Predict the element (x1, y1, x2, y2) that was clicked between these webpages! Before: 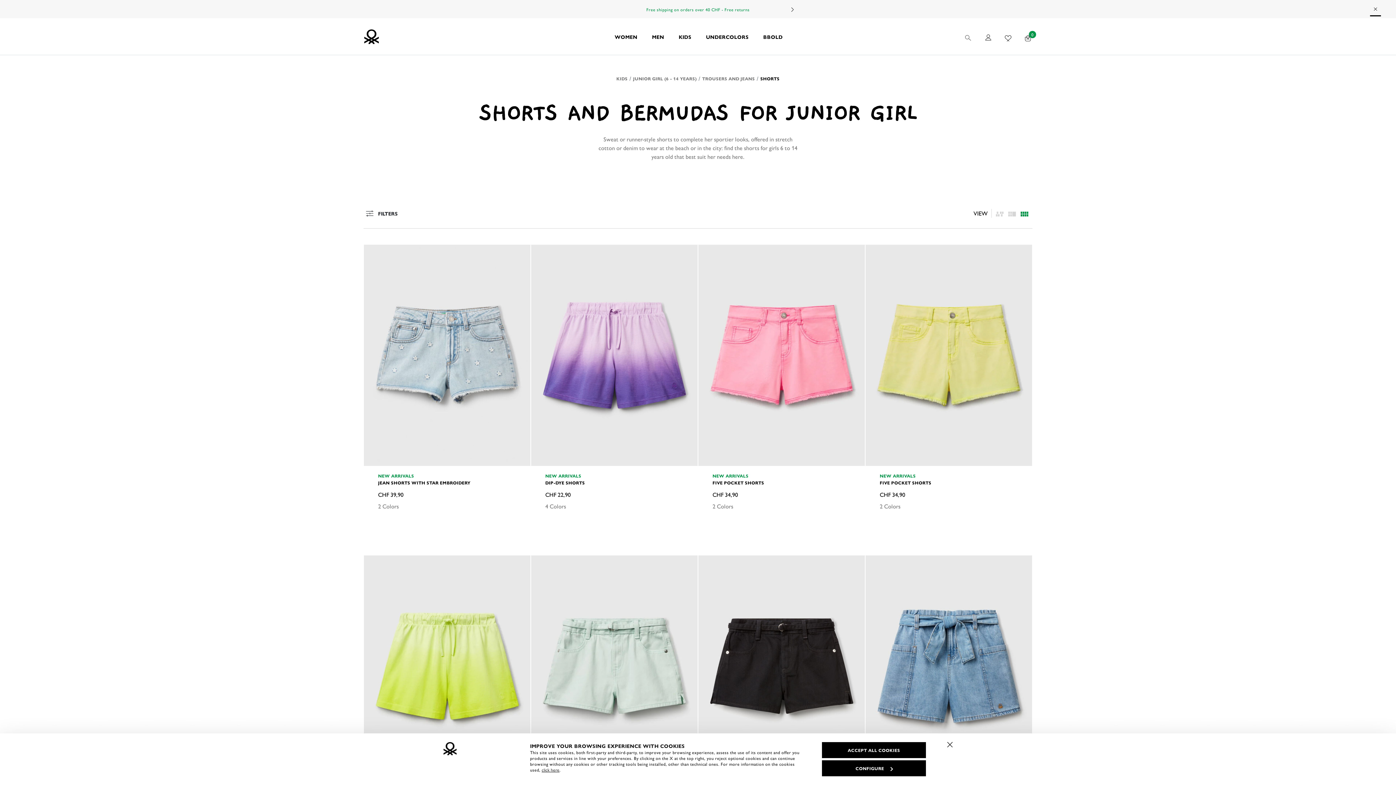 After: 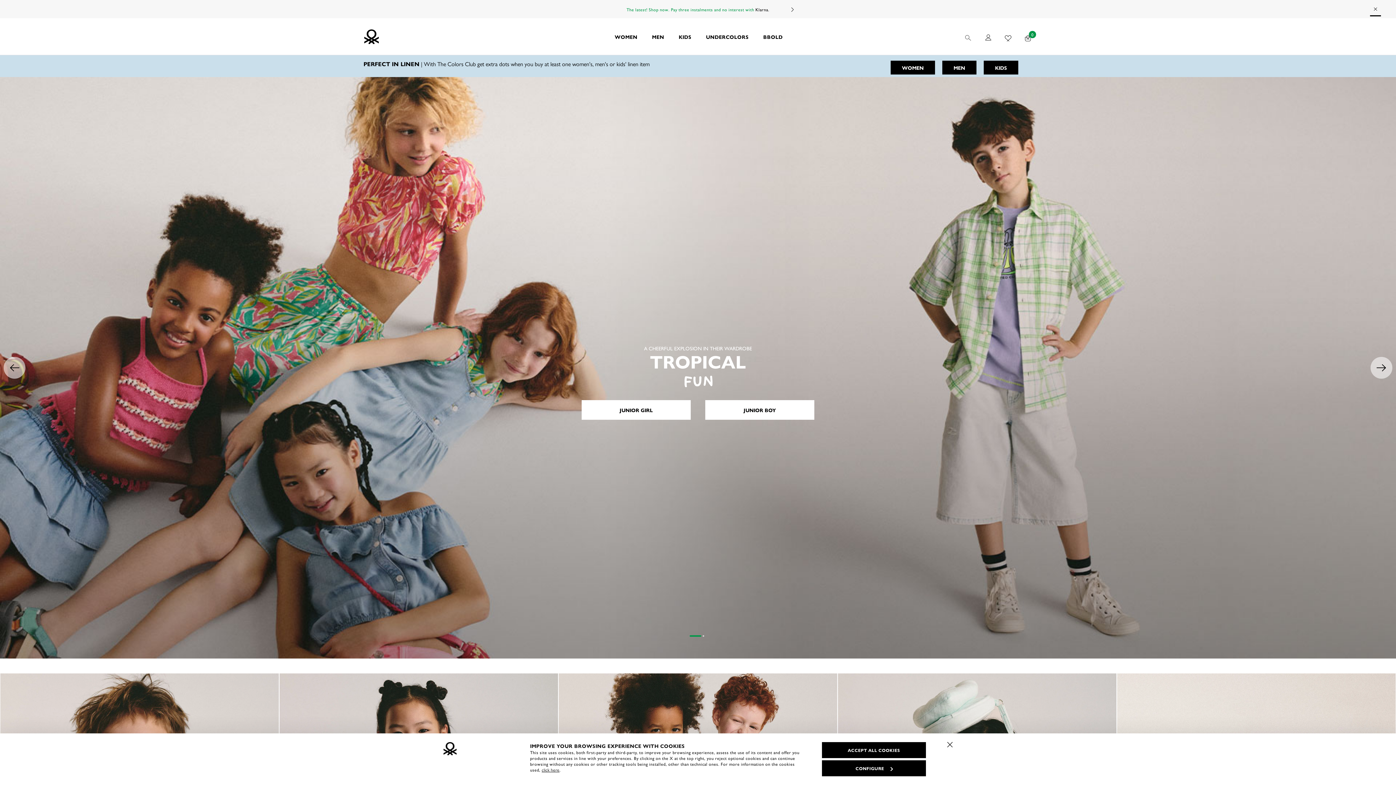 Action: label: KIDS bbox: (616, 75, 627, 81)